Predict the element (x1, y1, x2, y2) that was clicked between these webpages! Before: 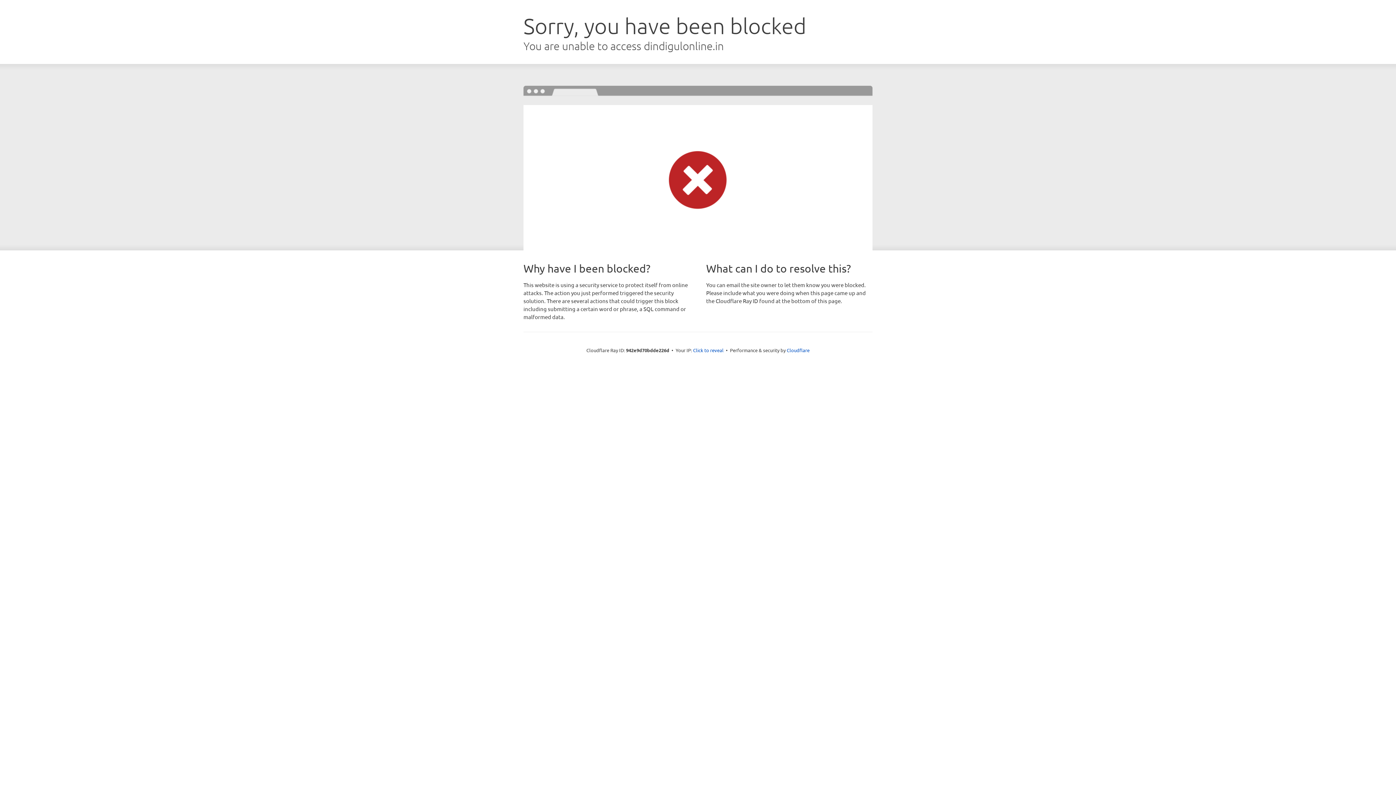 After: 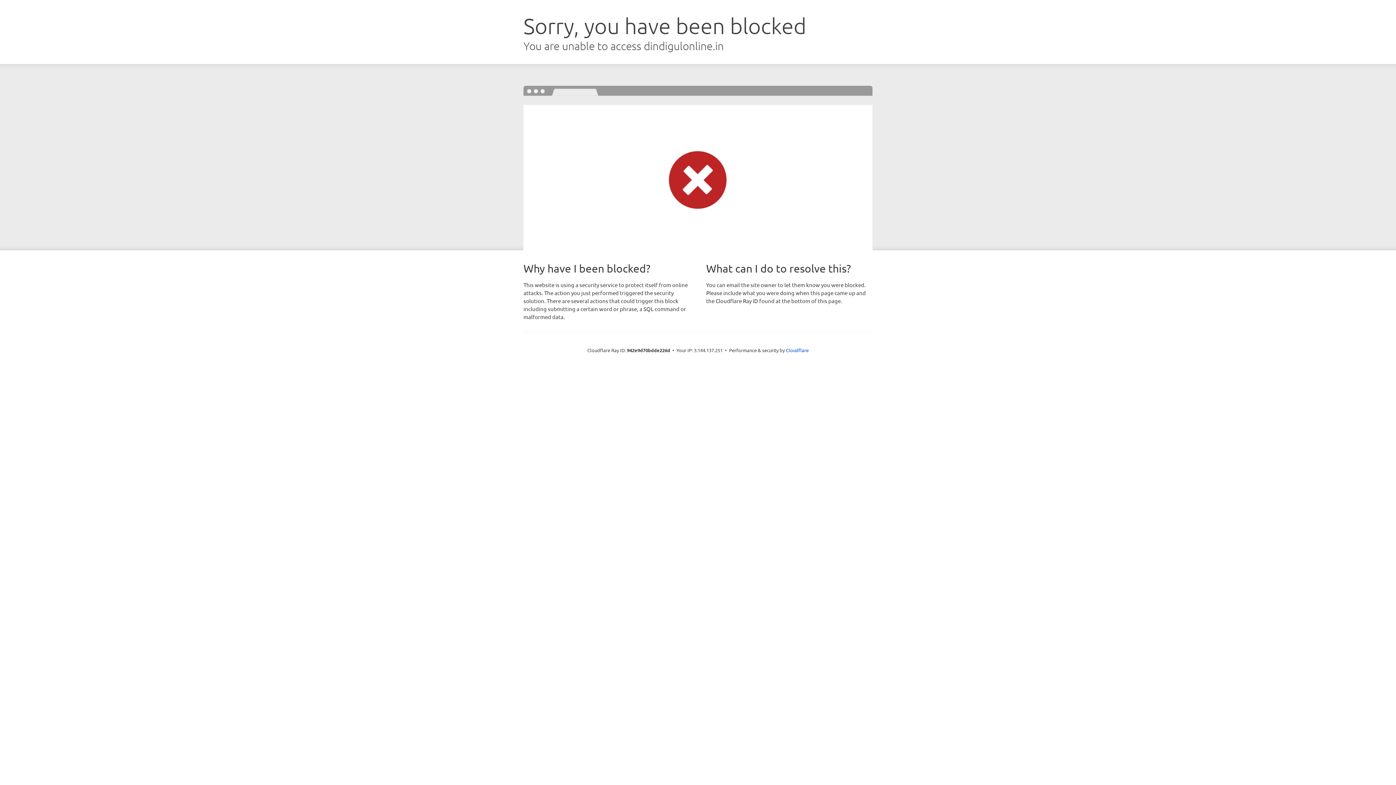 Action: bbox: (693, 346, 723, 353) label: Click to reveal